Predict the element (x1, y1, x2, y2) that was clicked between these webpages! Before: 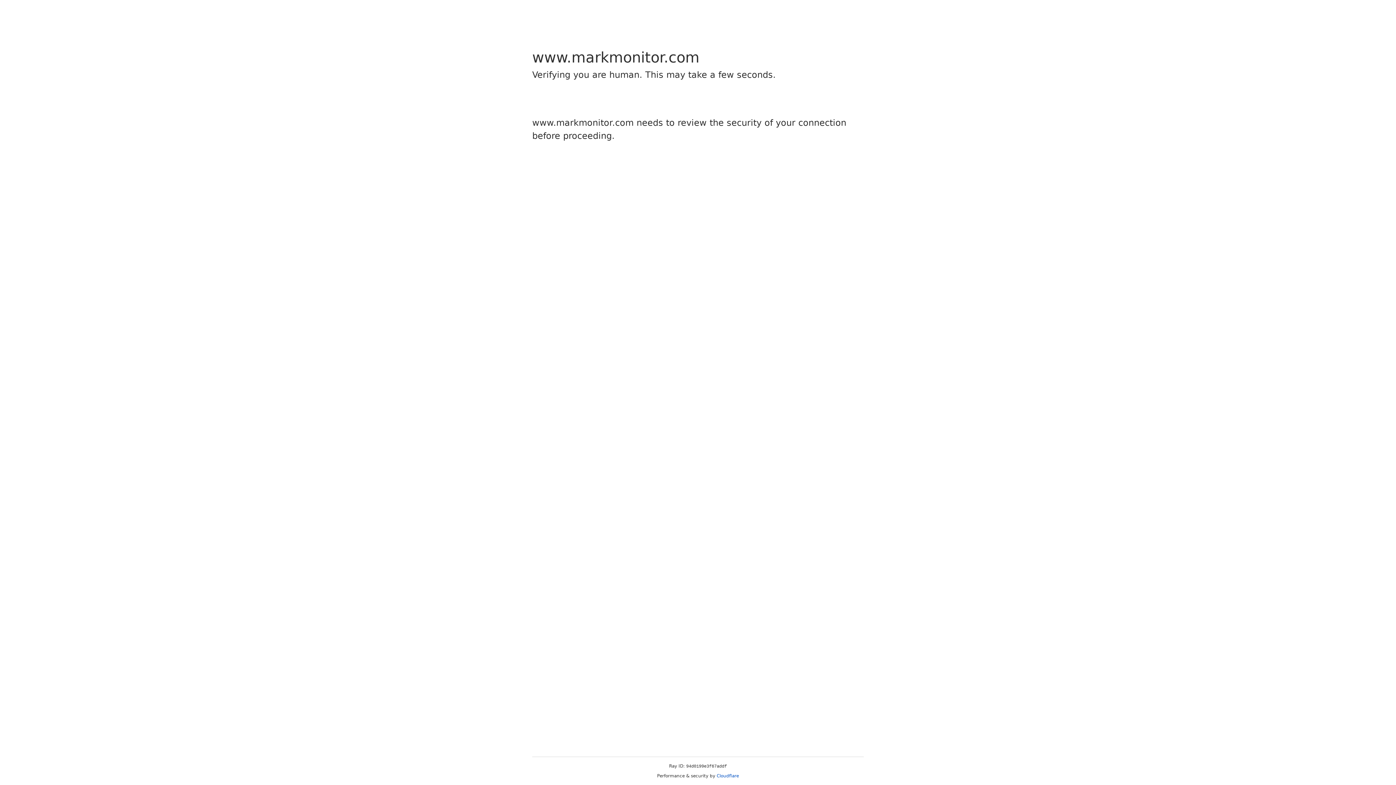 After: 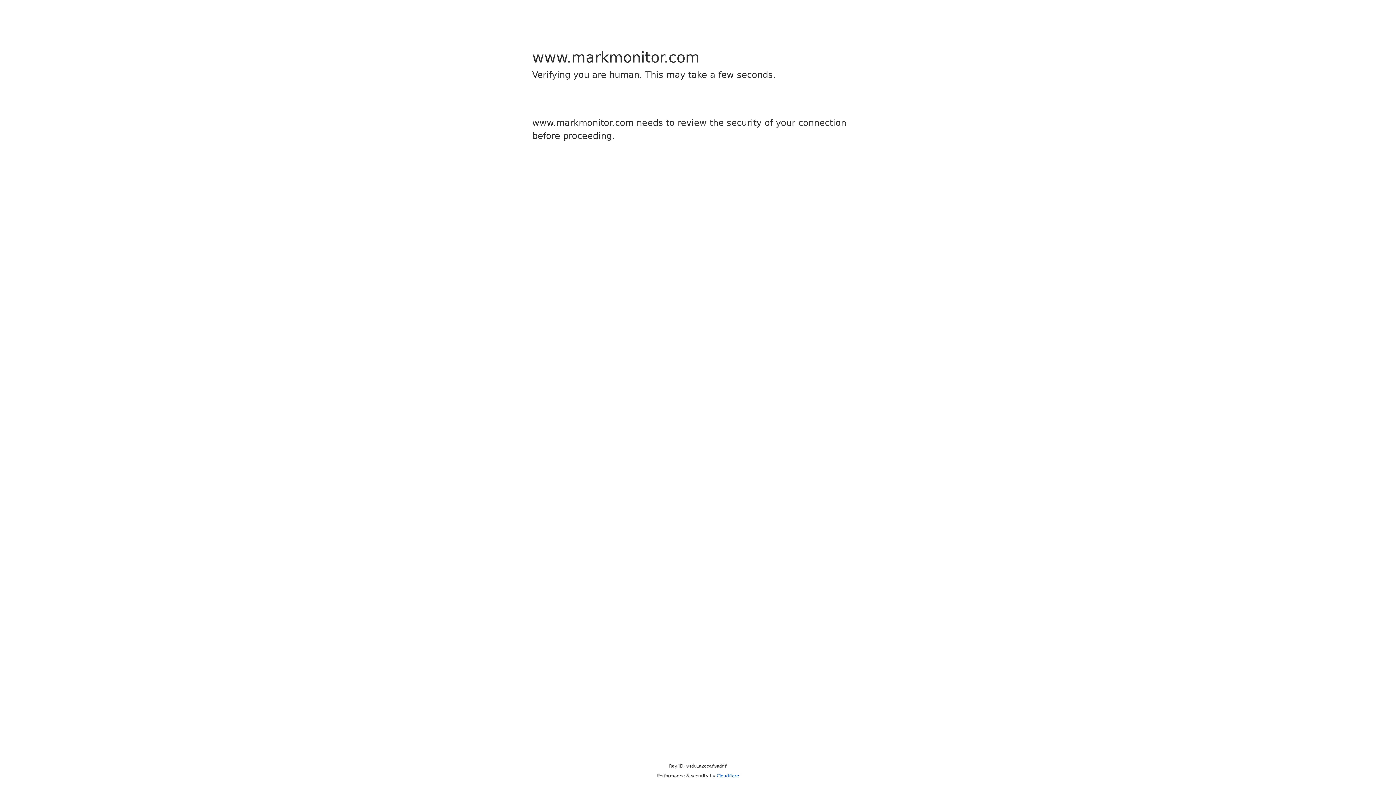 Action: bbox: (716, 773, 739, 778) label: Cloudflare